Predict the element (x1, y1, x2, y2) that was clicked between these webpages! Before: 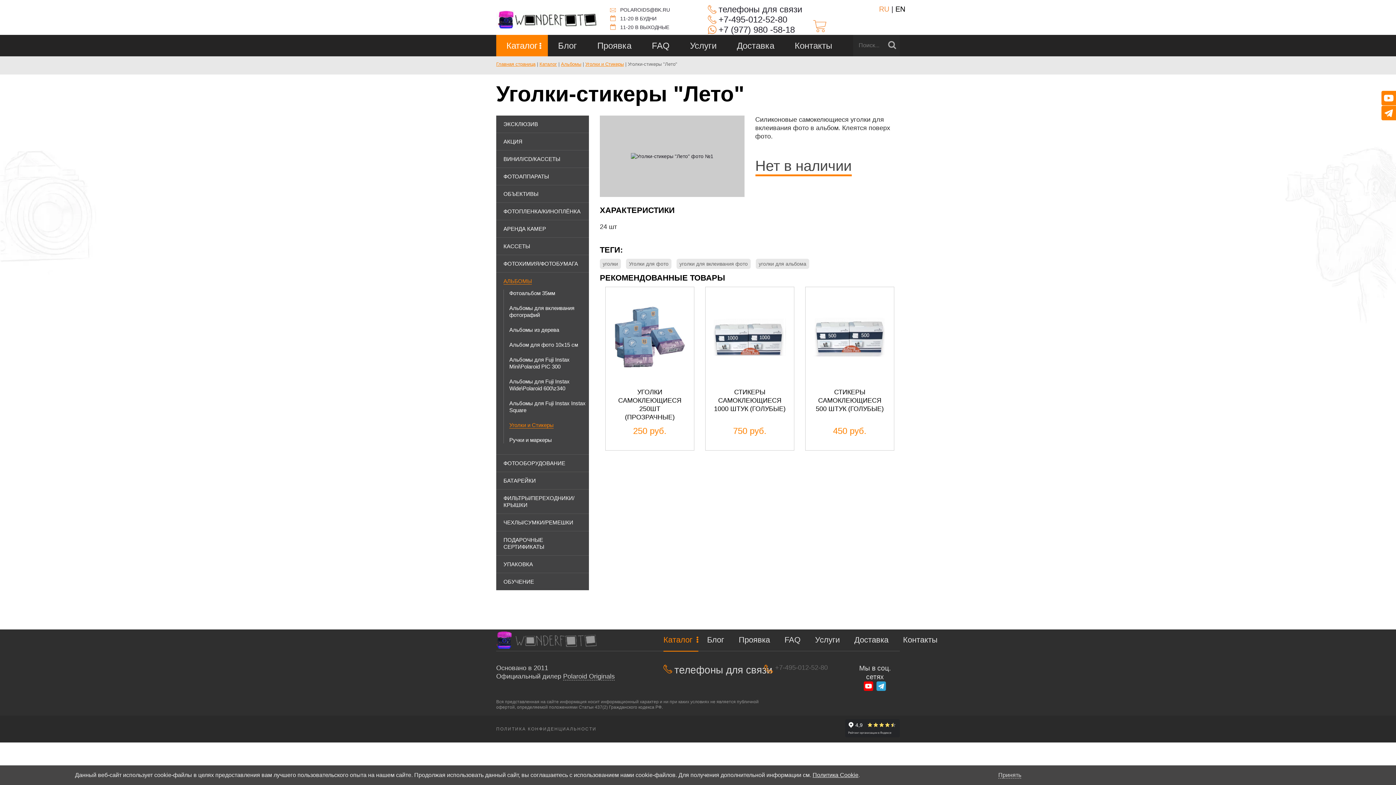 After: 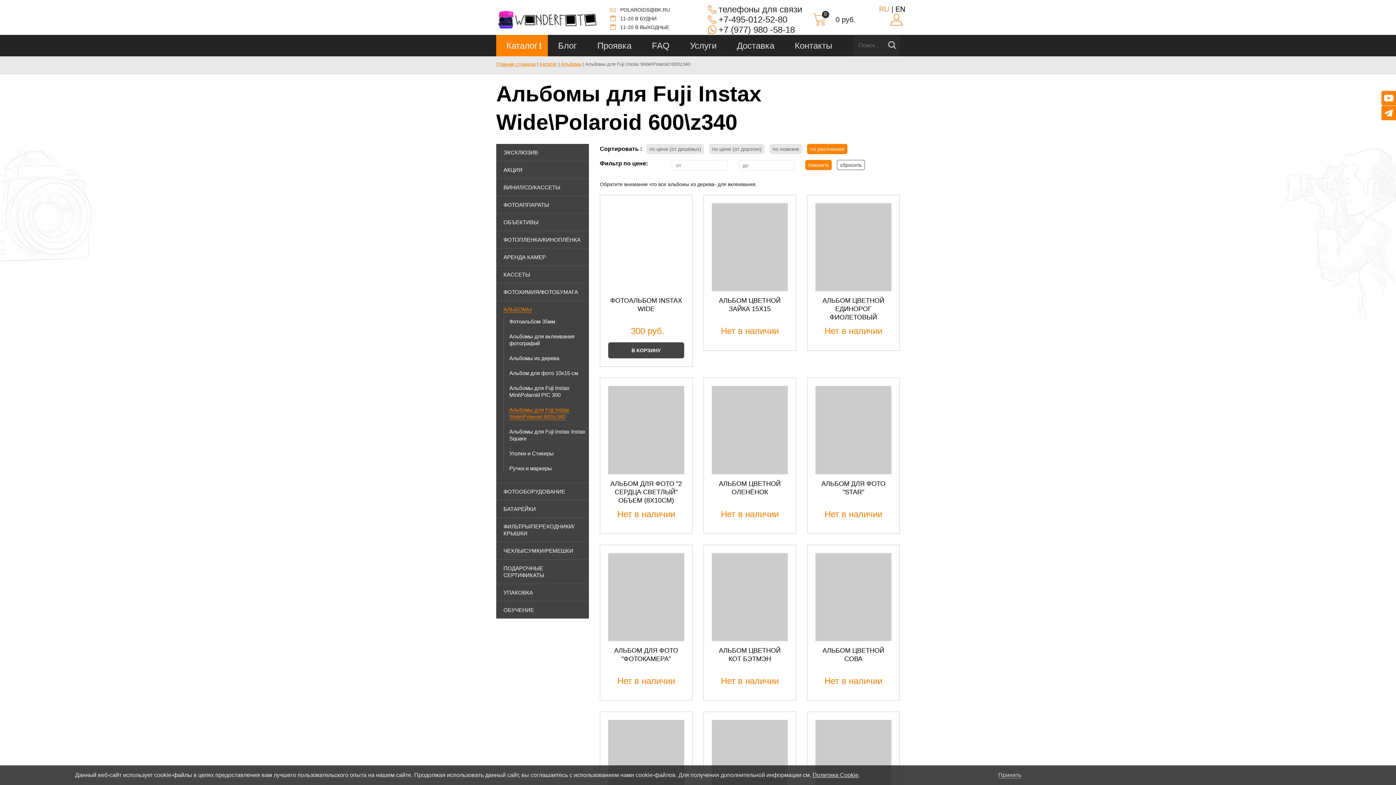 Action: label: Альбомы для Fuji Instax Wide\Polaroid 600\z340 bbox: (509, 378, 569, 392)